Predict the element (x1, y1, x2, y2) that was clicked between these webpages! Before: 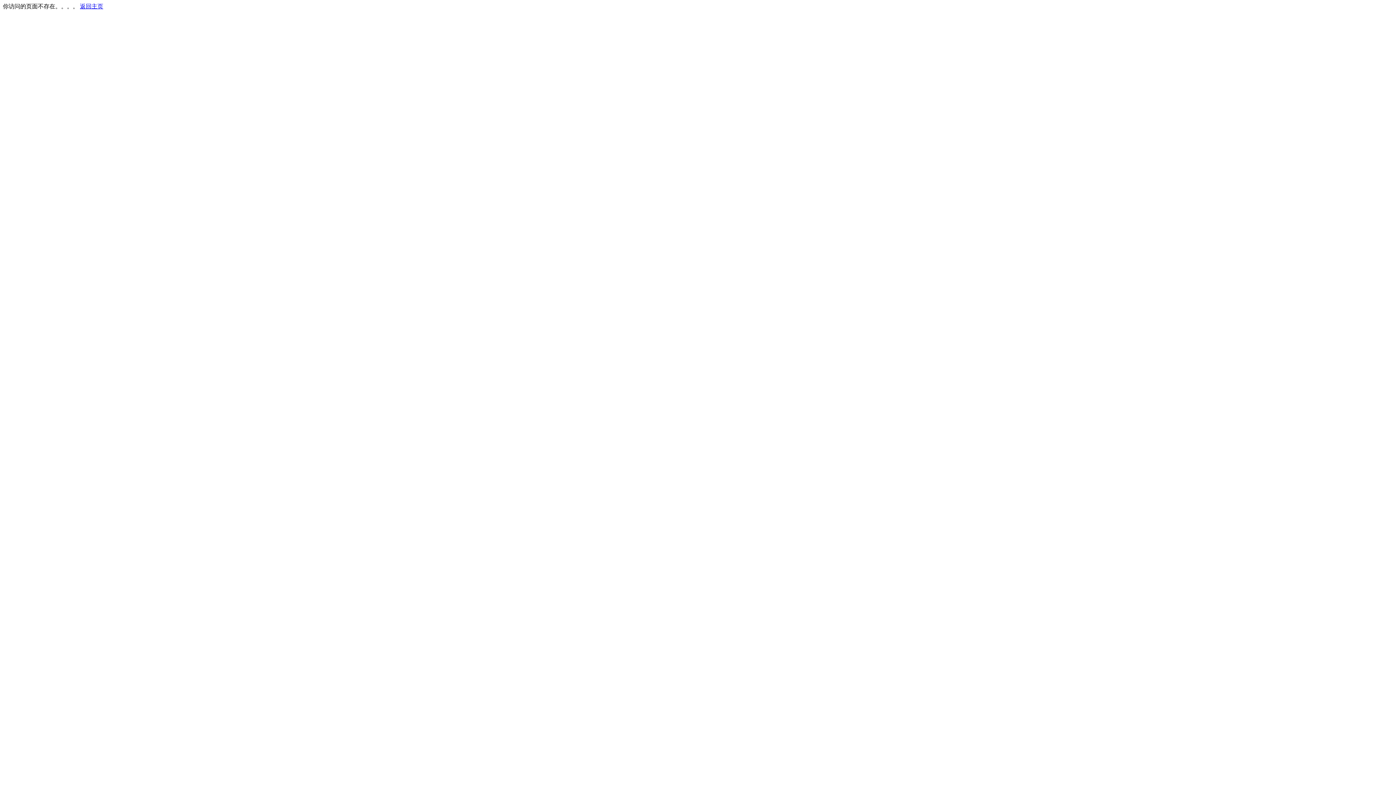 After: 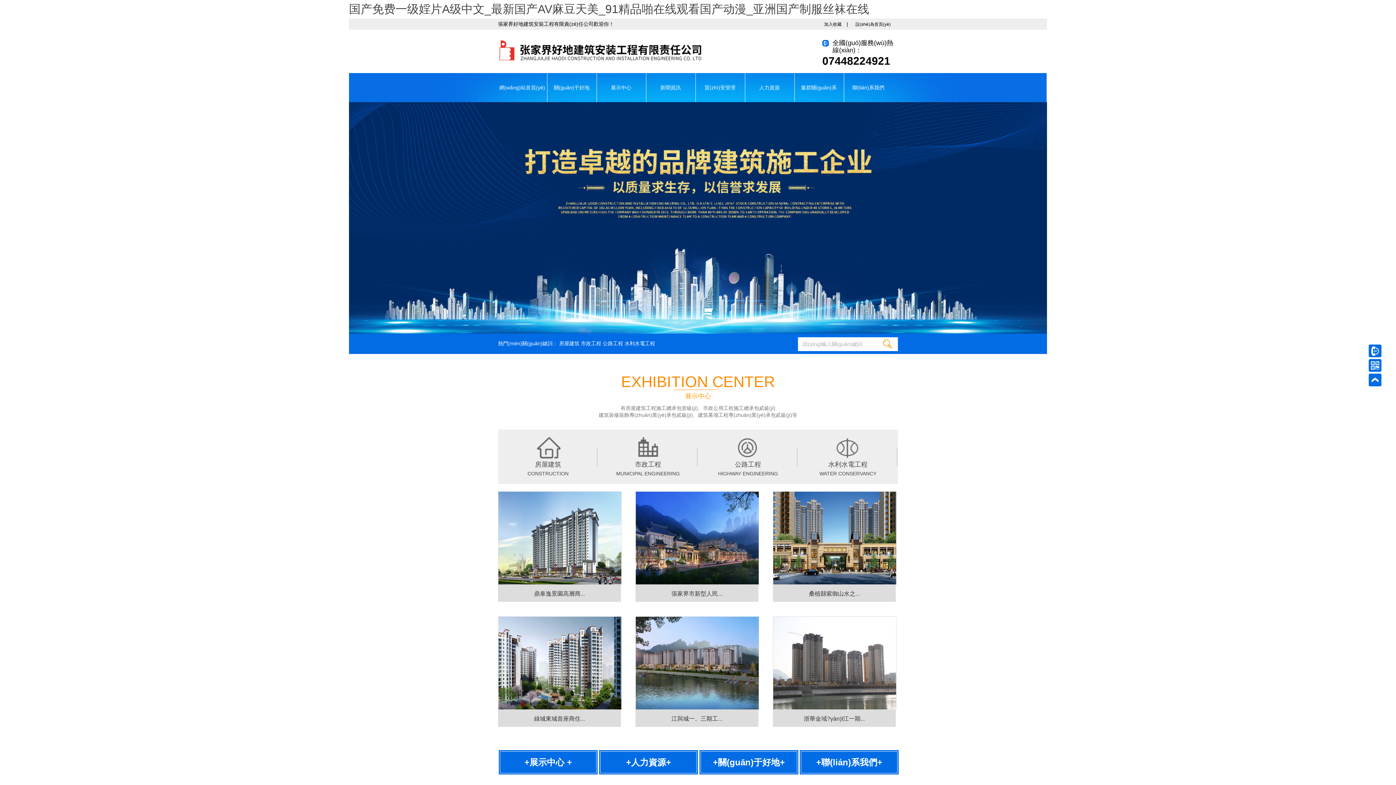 Action: bbox: (80, 3, 103, 9) label: 返回主页